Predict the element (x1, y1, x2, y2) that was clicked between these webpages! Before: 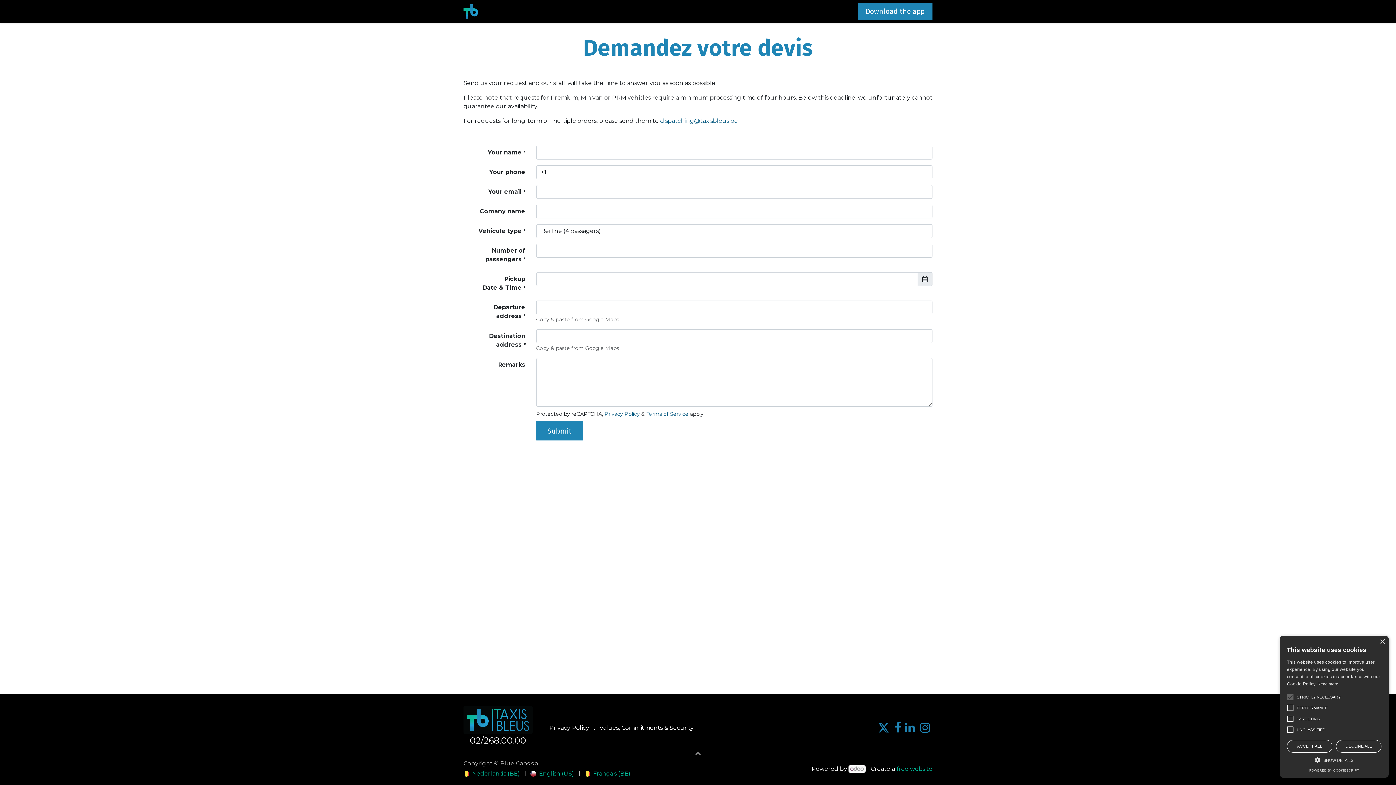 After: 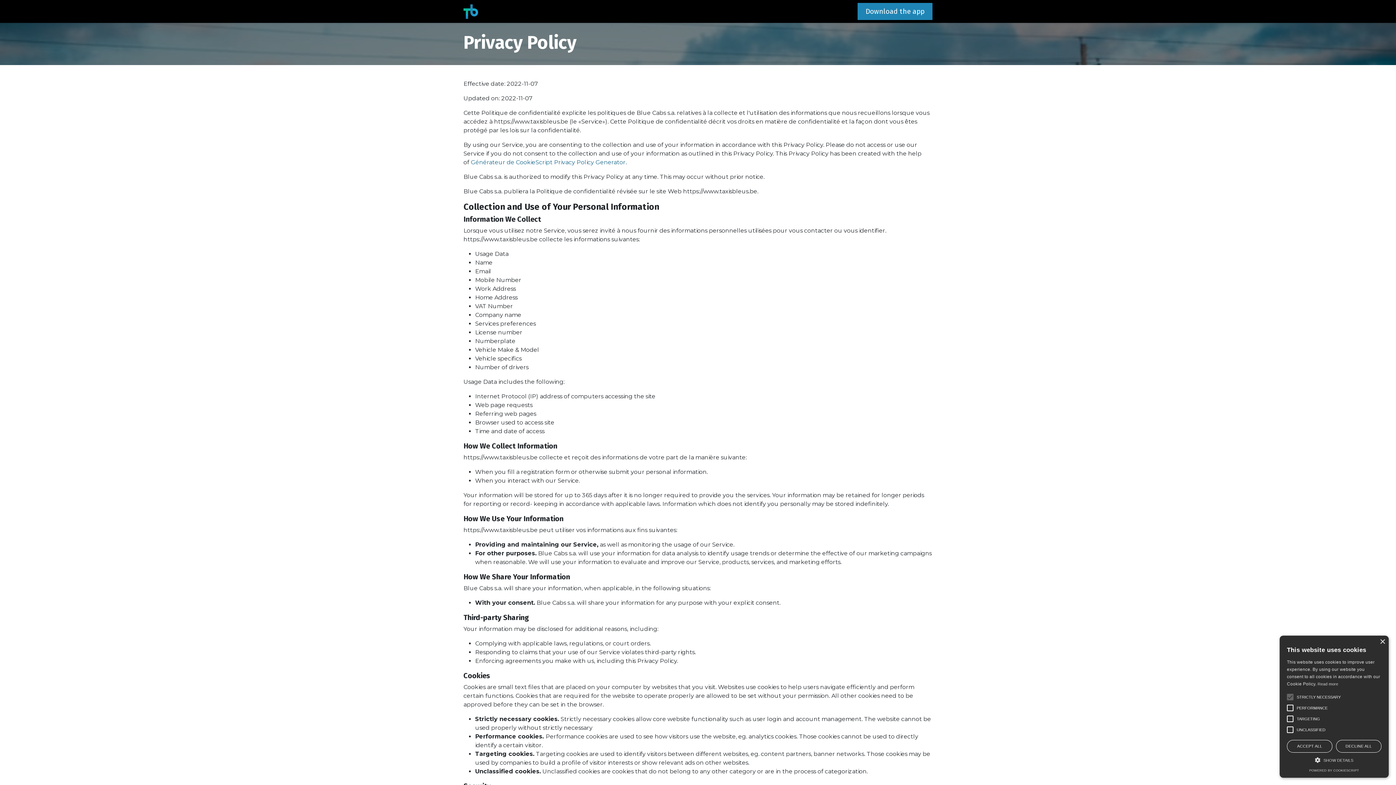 Action: label: Privacy Policy bbox: (549, 724, 589, 731)